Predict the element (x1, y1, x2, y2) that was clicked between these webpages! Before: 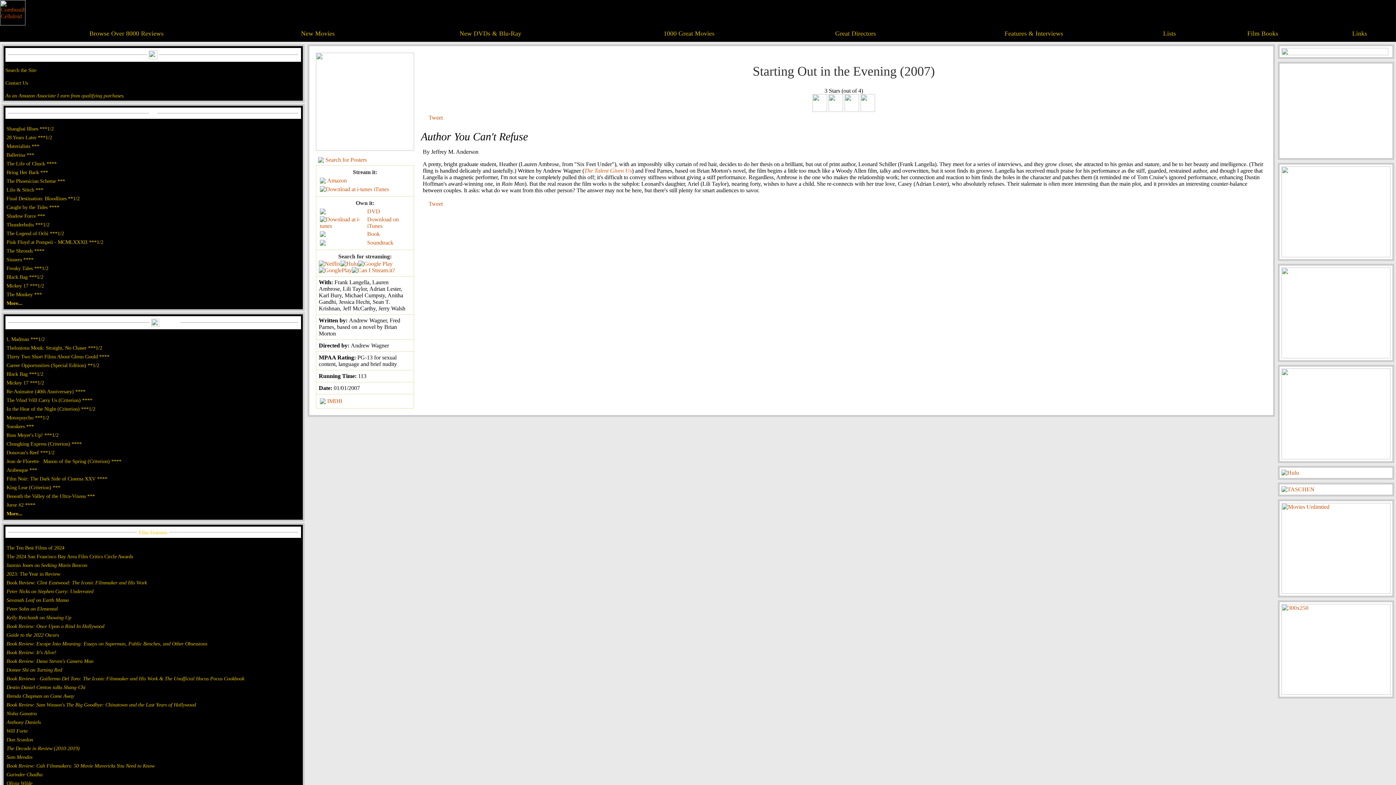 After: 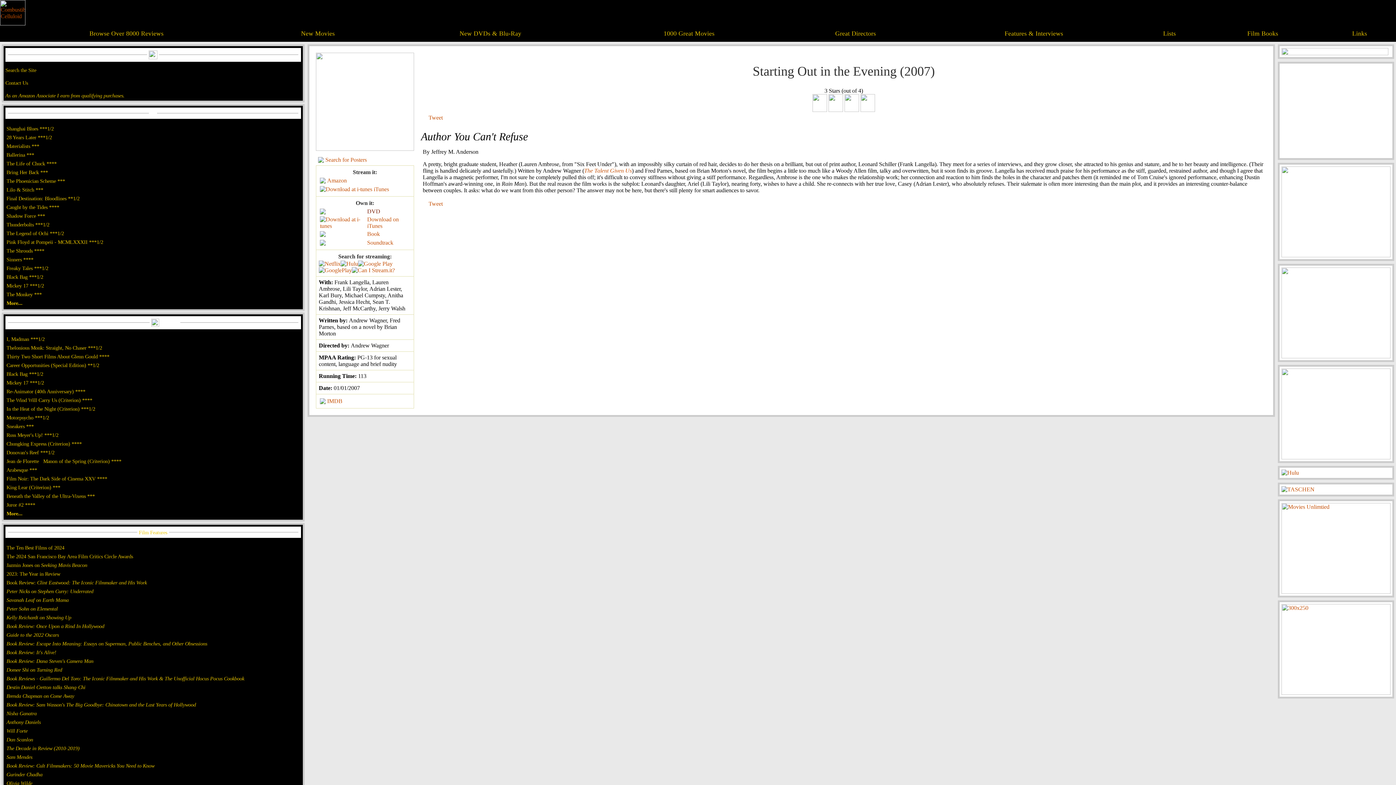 Action: bbox: (367, 208, 380, 214) label: DVD